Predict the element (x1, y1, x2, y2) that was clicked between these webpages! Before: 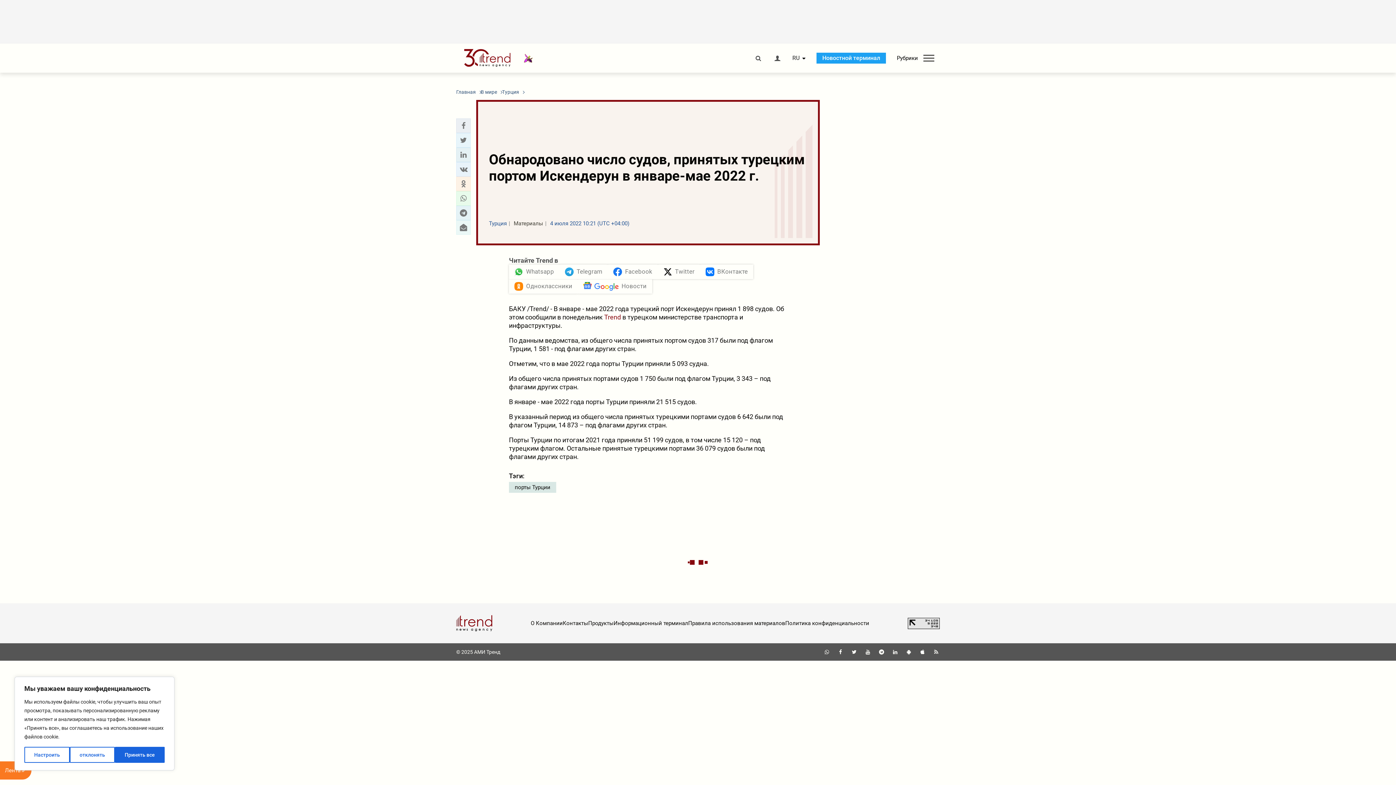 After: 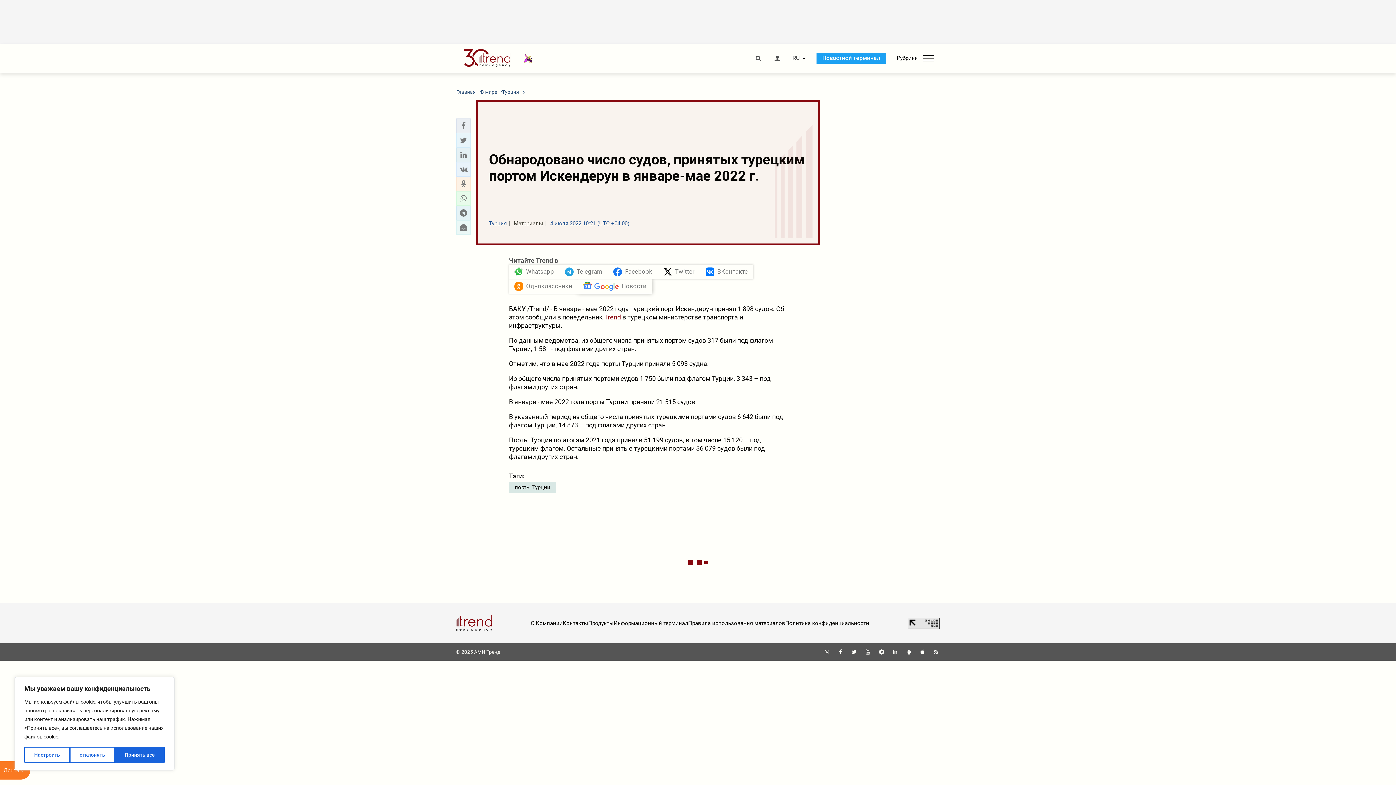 Action: bbox: (577, 279, 652, 293) label: Новости